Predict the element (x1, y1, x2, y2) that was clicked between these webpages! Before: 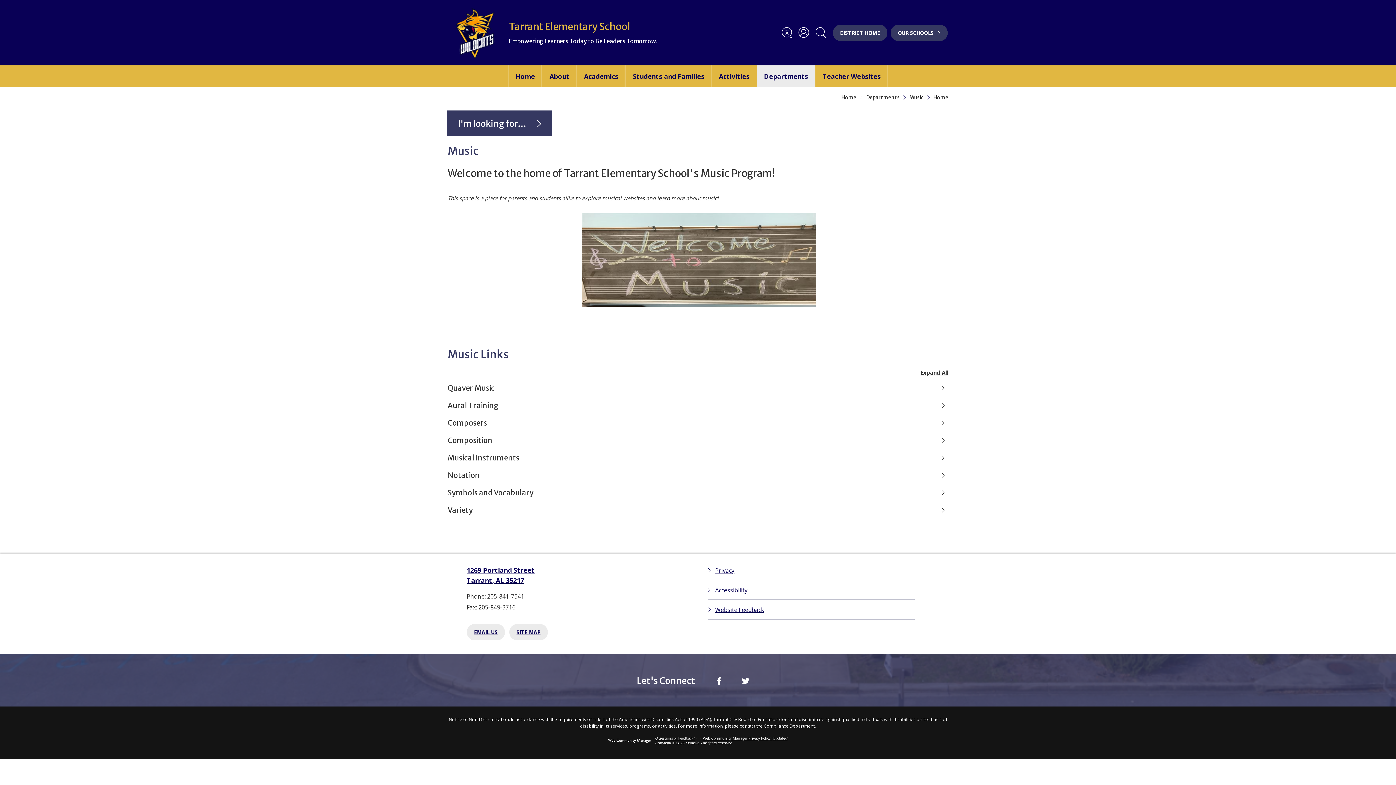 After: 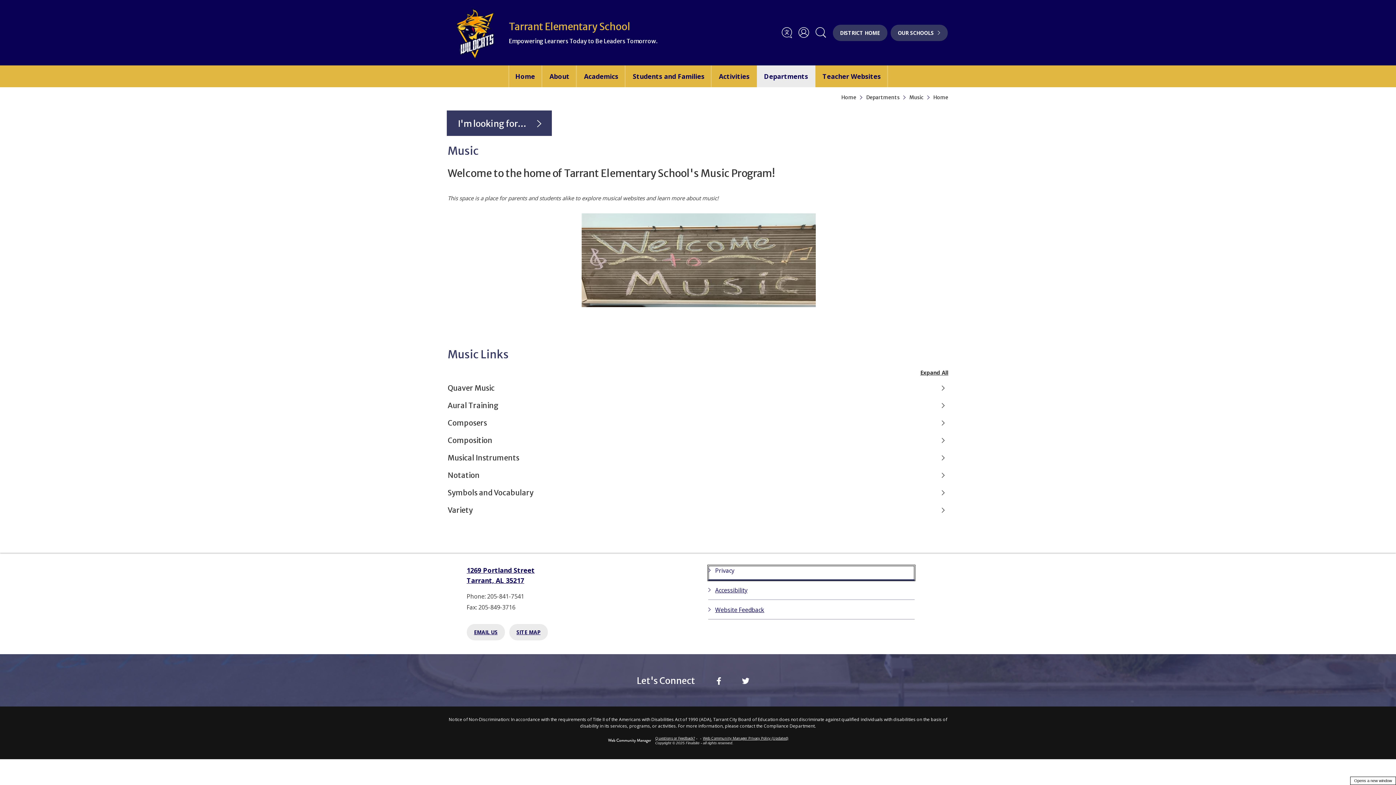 Action: bbox: (708, 565, 915, 580) label: Privacy - Opens a new window